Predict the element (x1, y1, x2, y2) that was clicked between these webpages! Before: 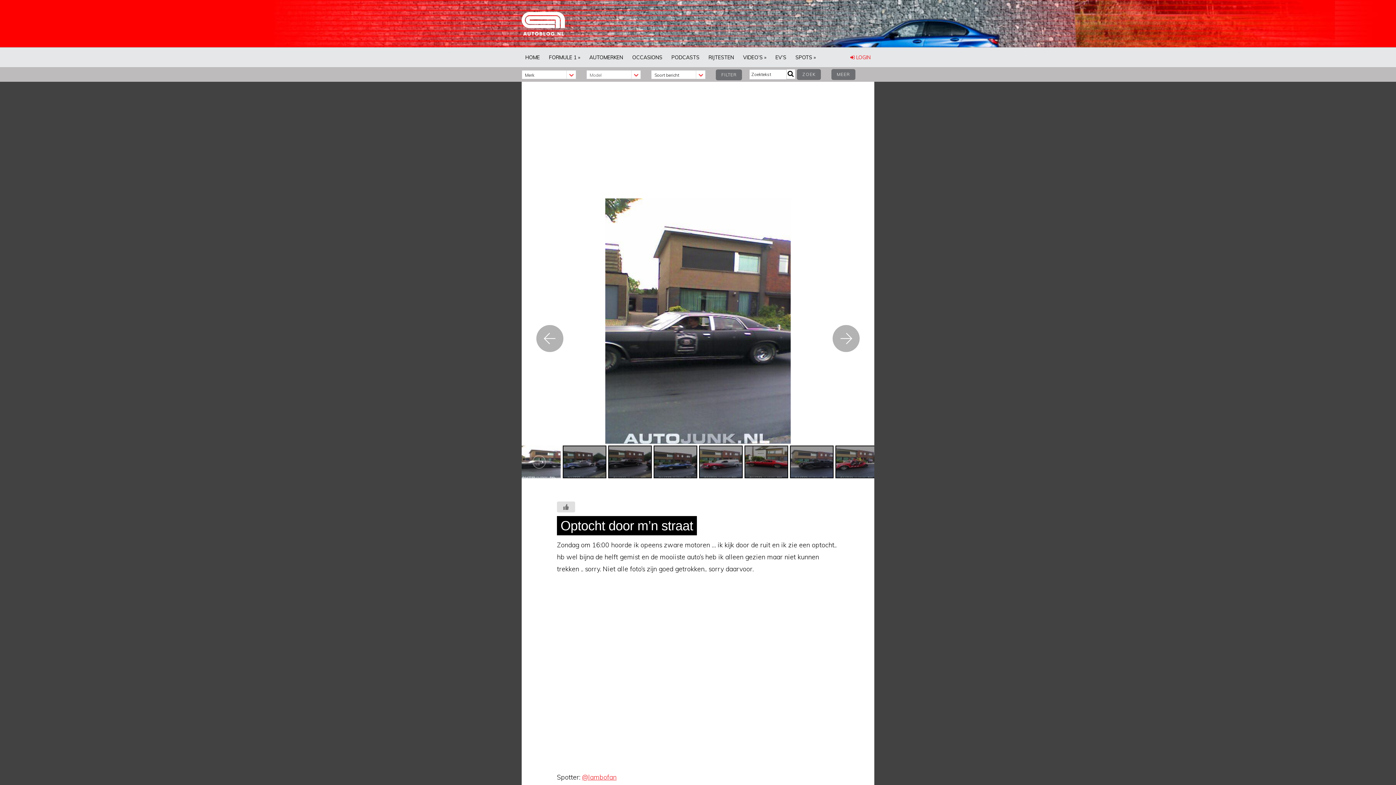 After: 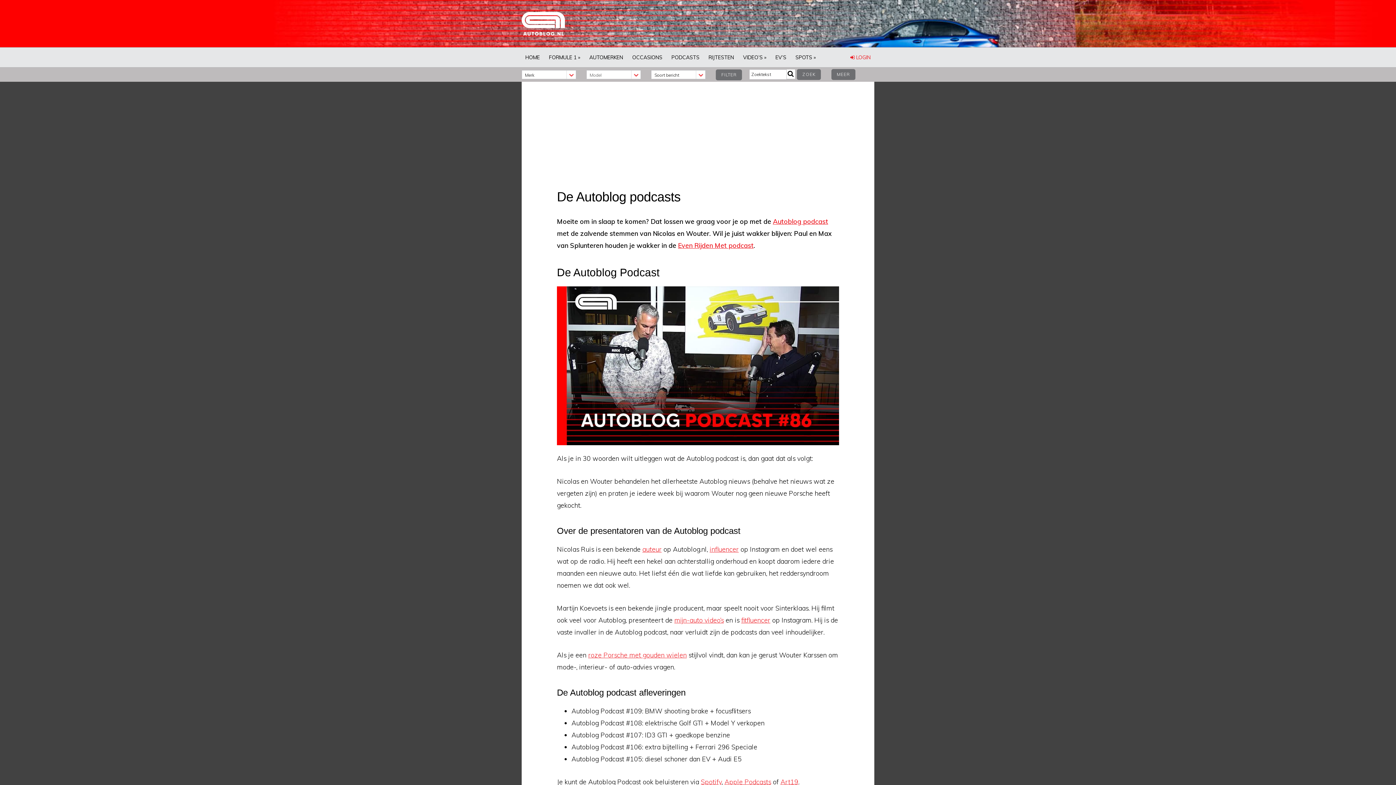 Action: bbox: (668, 47, 703, 67) label: PODCASTS